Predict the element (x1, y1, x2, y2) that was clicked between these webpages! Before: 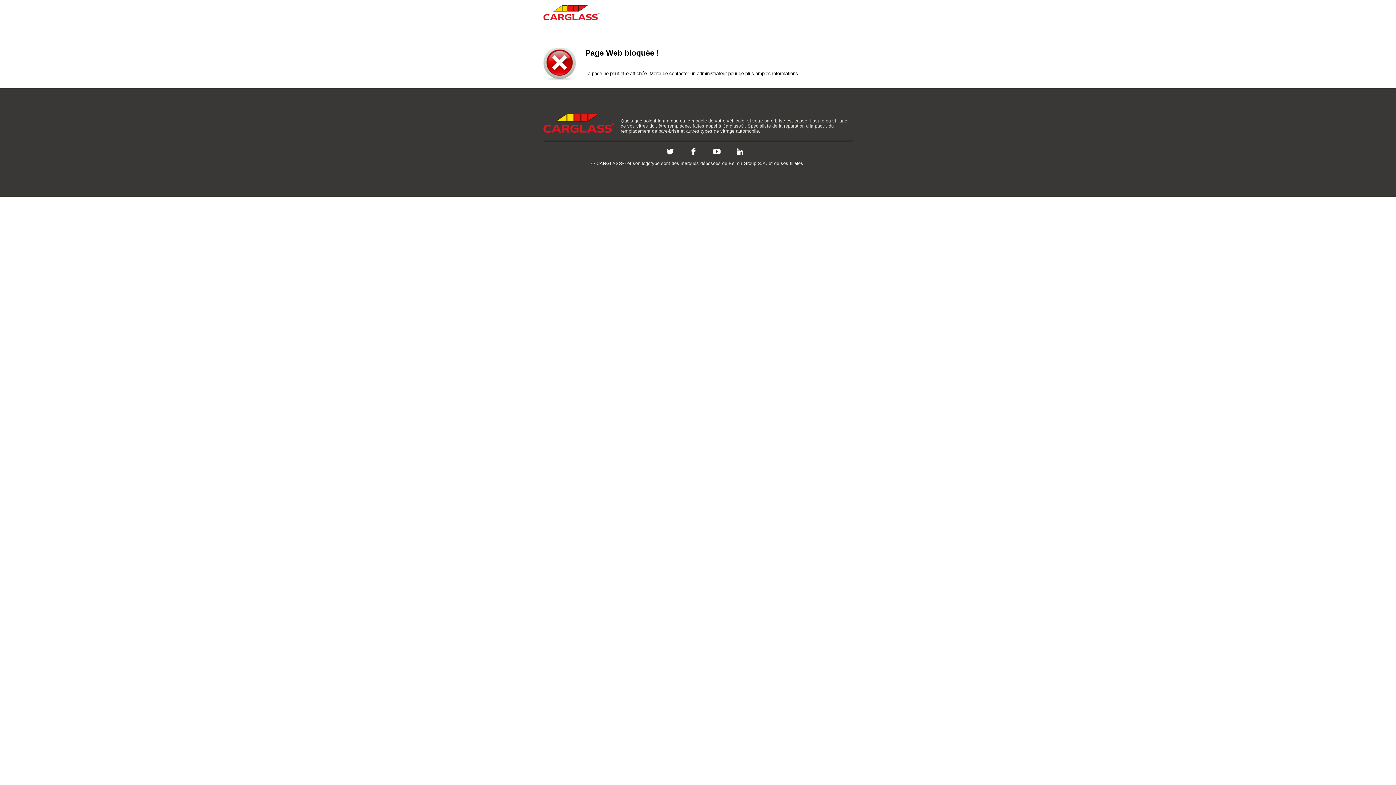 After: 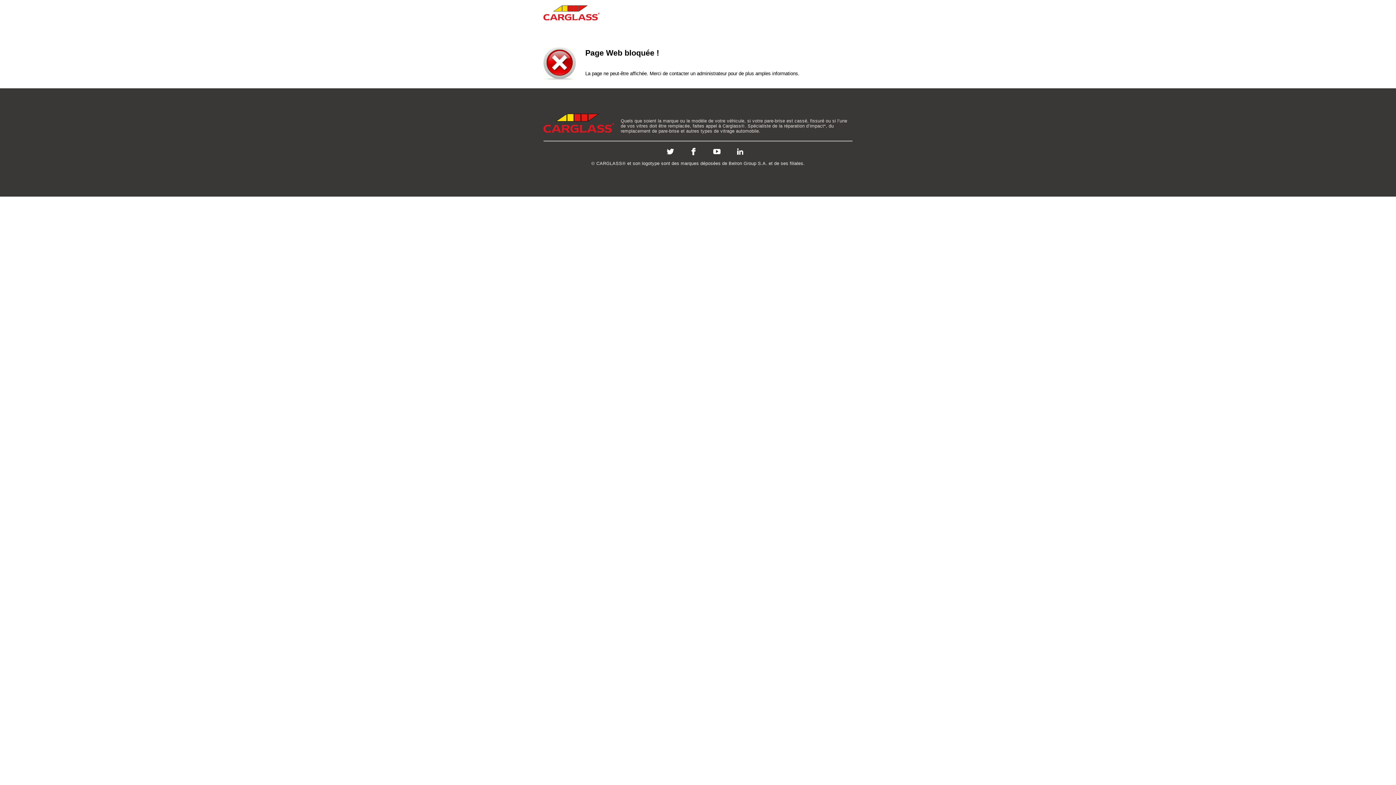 Action: bbox: (666, 151, 674, 156)